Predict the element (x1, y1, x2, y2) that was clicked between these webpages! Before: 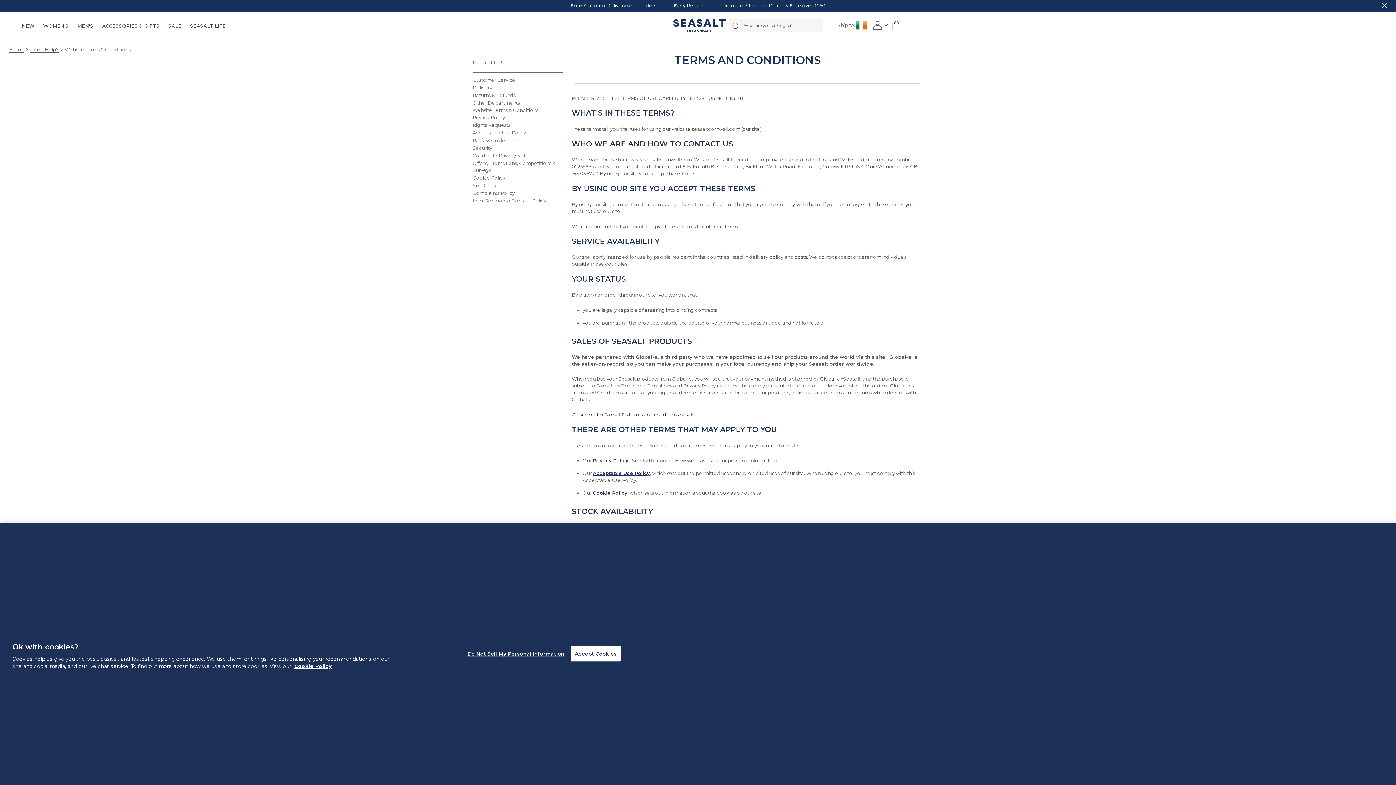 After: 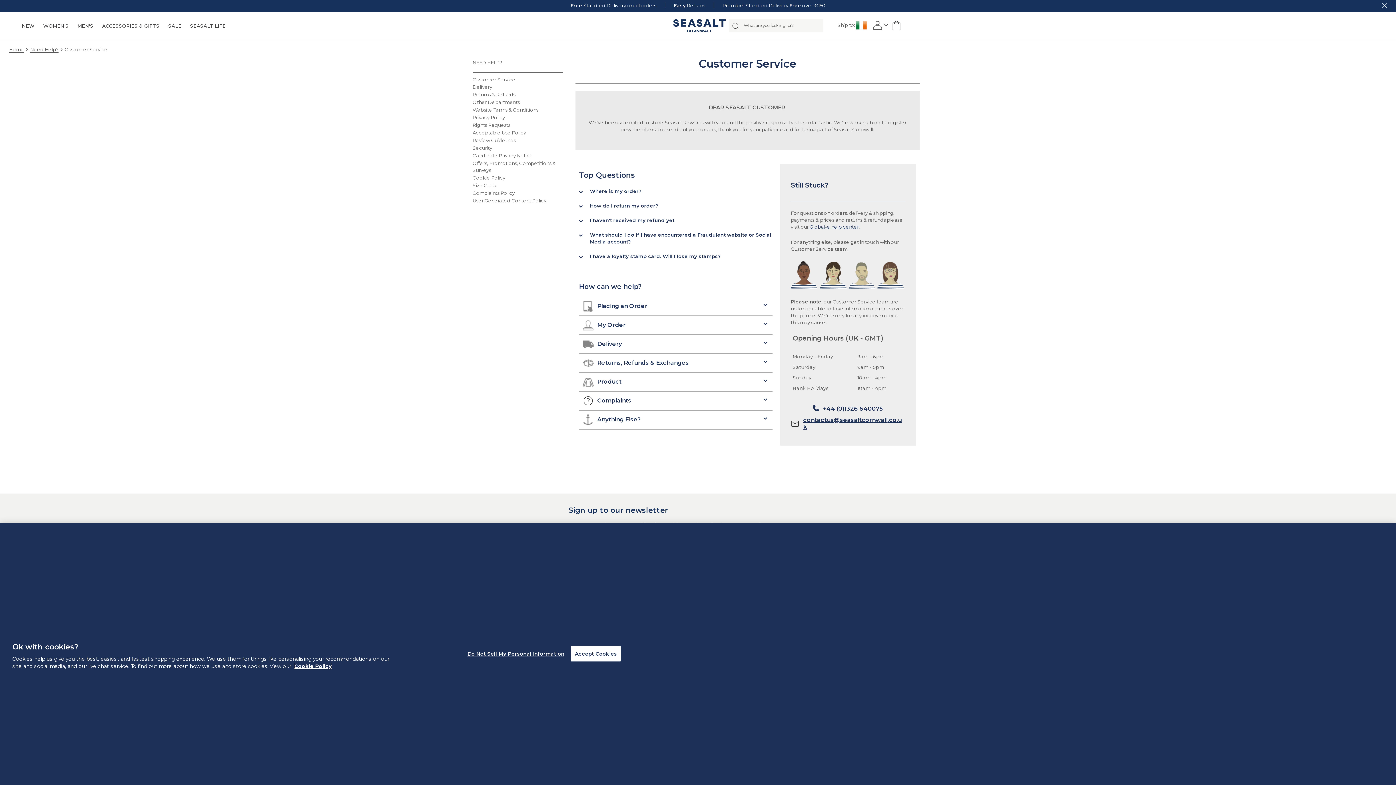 Action: bbox: (30, 46, 58, 52) label: Need Help?